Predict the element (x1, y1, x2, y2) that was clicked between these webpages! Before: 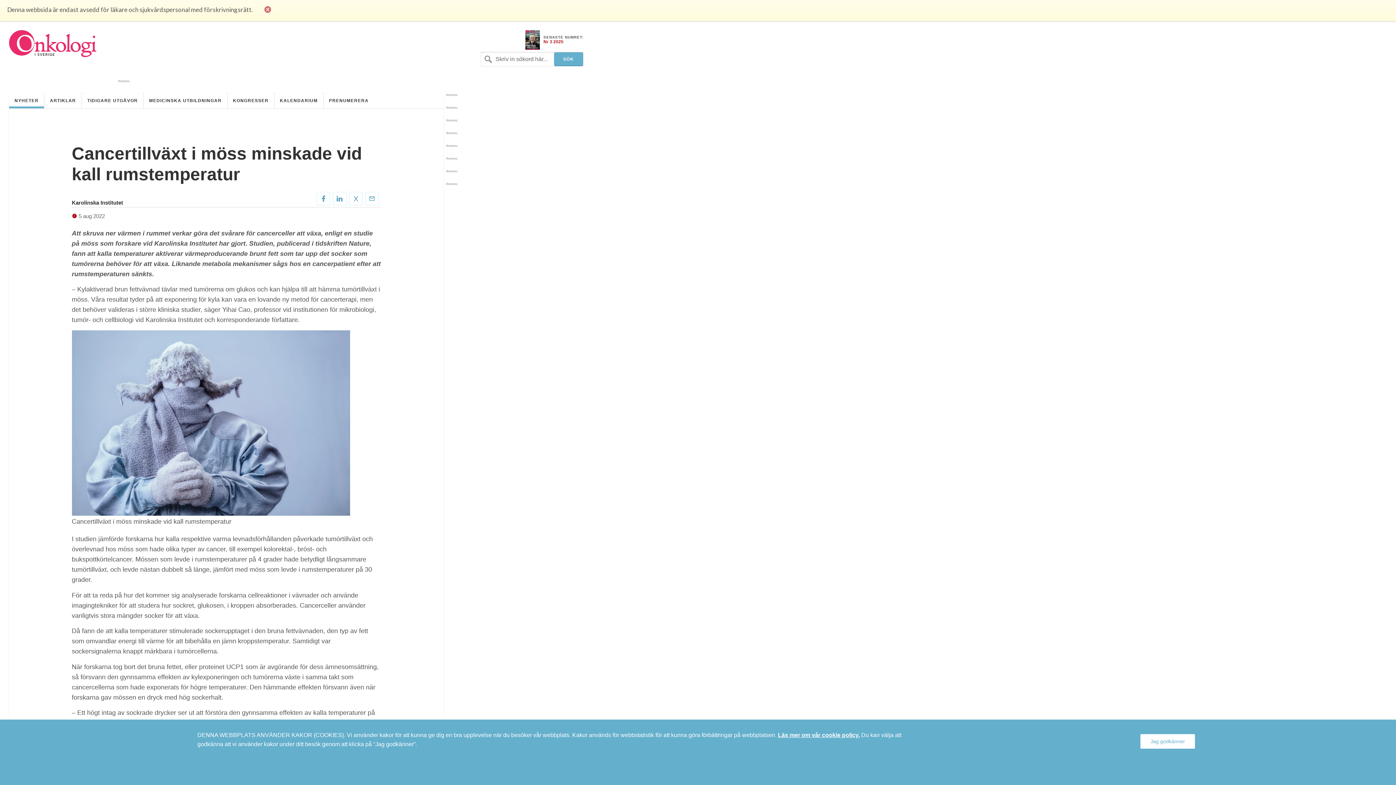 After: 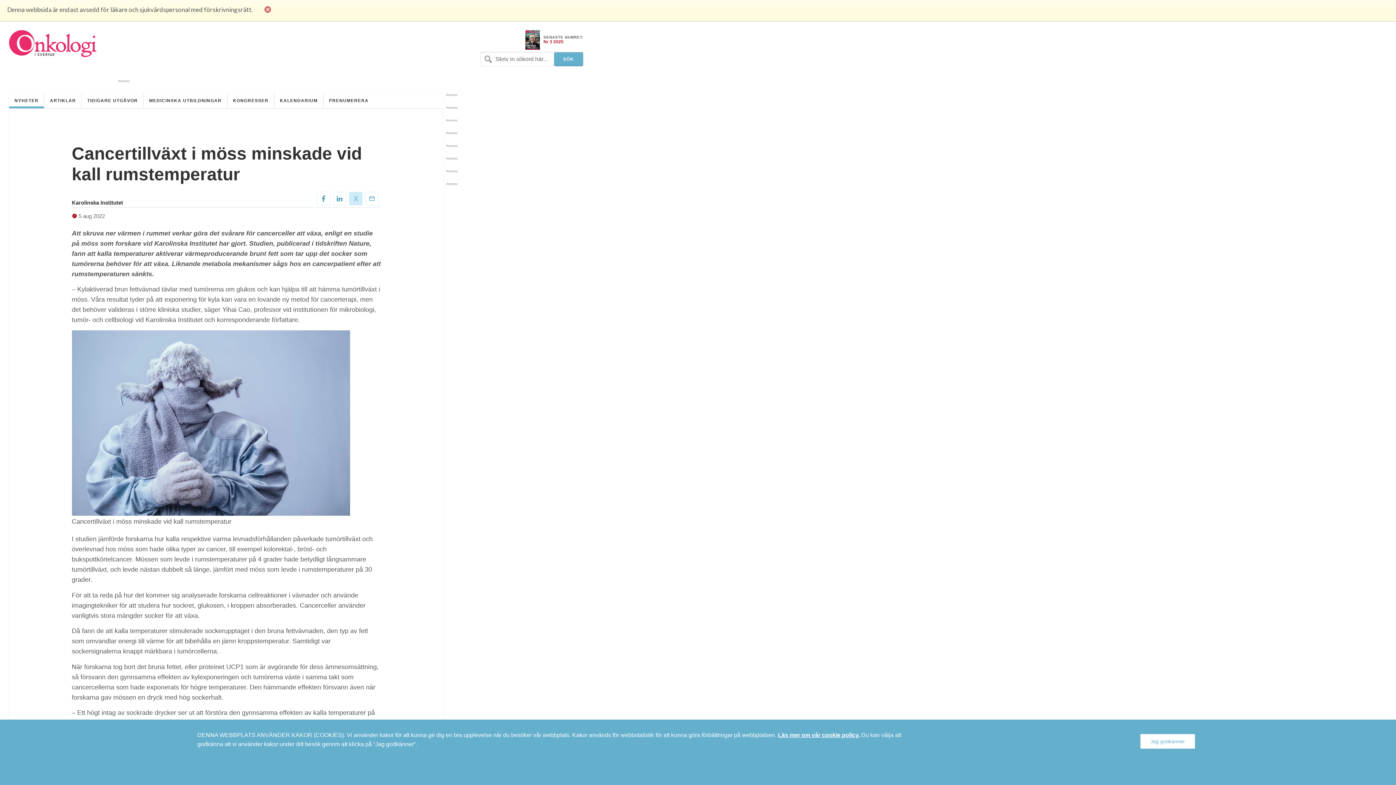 Action: bbox: (349, 192, 362, 205) label: X